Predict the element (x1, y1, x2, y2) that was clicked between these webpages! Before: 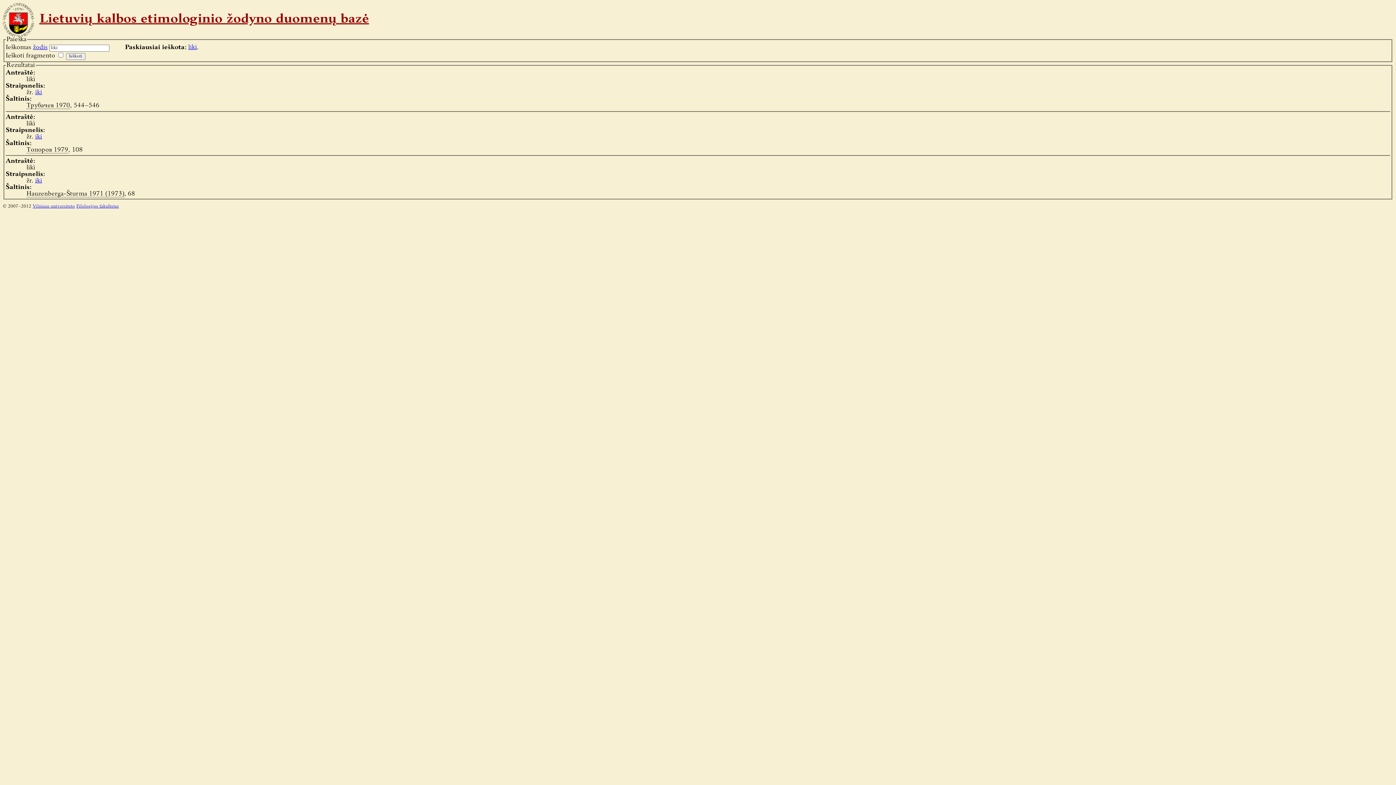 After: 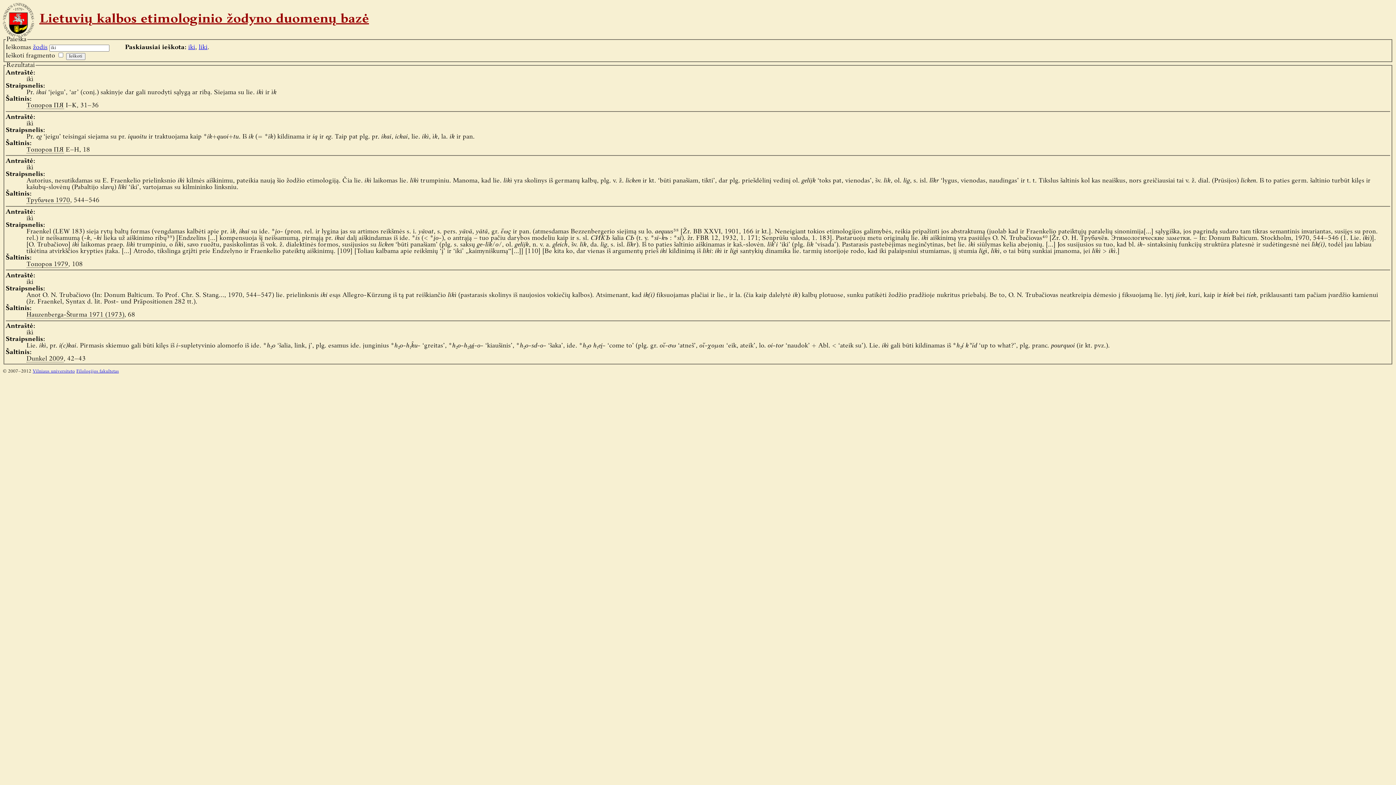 Action: bbox: (35, 133, 42, 139) label: iki